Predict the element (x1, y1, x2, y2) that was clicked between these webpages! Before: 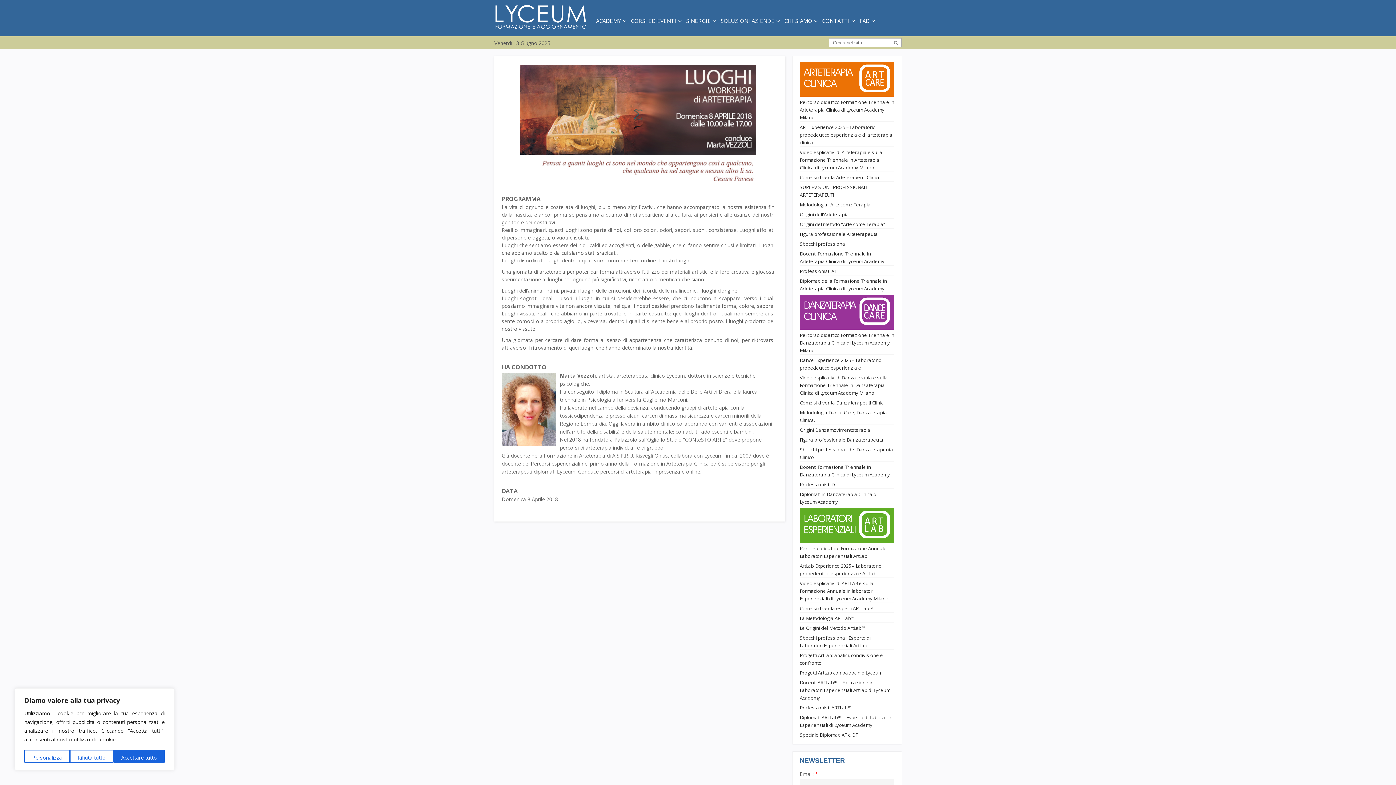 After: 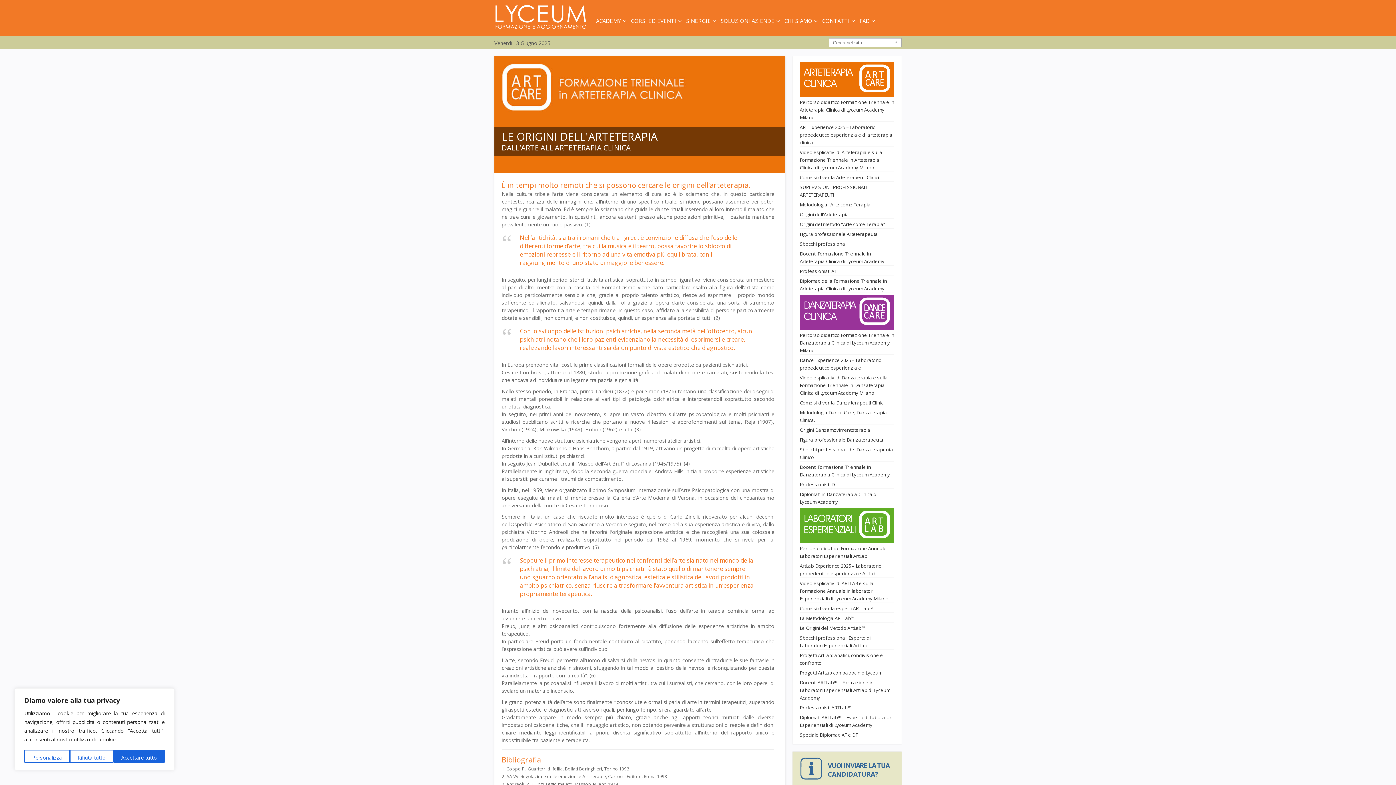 Action: label: Origini dell’Arteterapia bbox: (800, 211, 849, 217)